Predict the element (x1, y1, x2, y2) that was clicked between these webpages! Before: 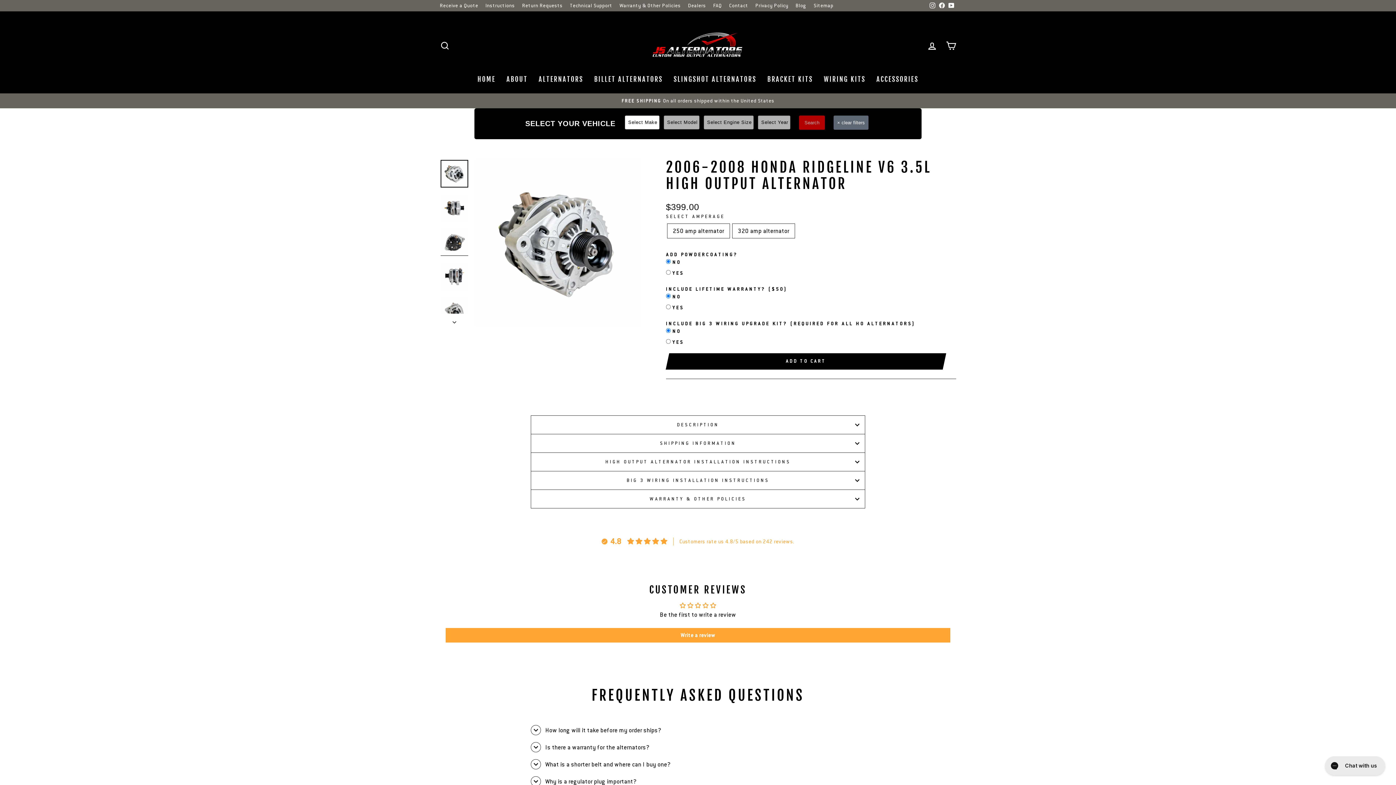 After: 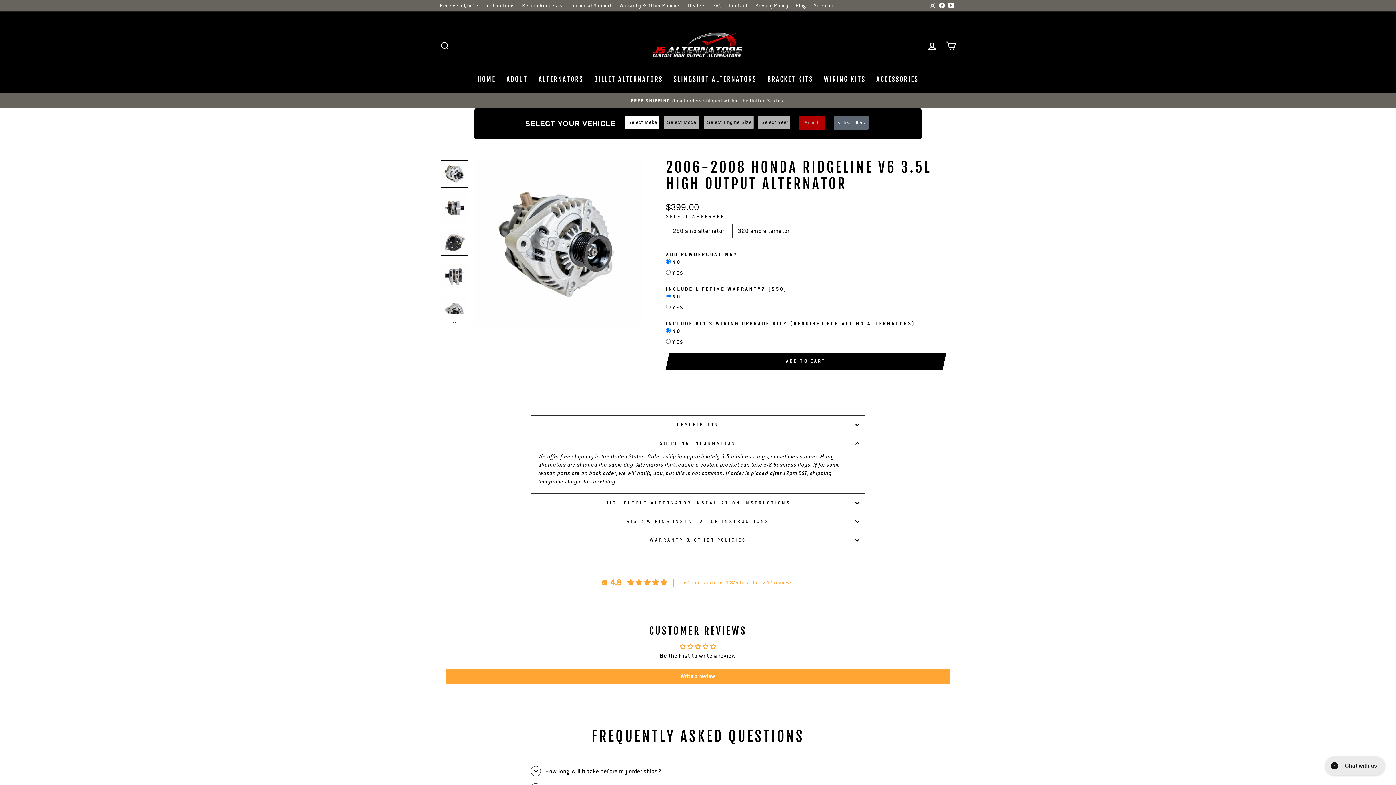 Action: bbox: (530, 600, 865, 618) label: SHIPPING INFORMATION